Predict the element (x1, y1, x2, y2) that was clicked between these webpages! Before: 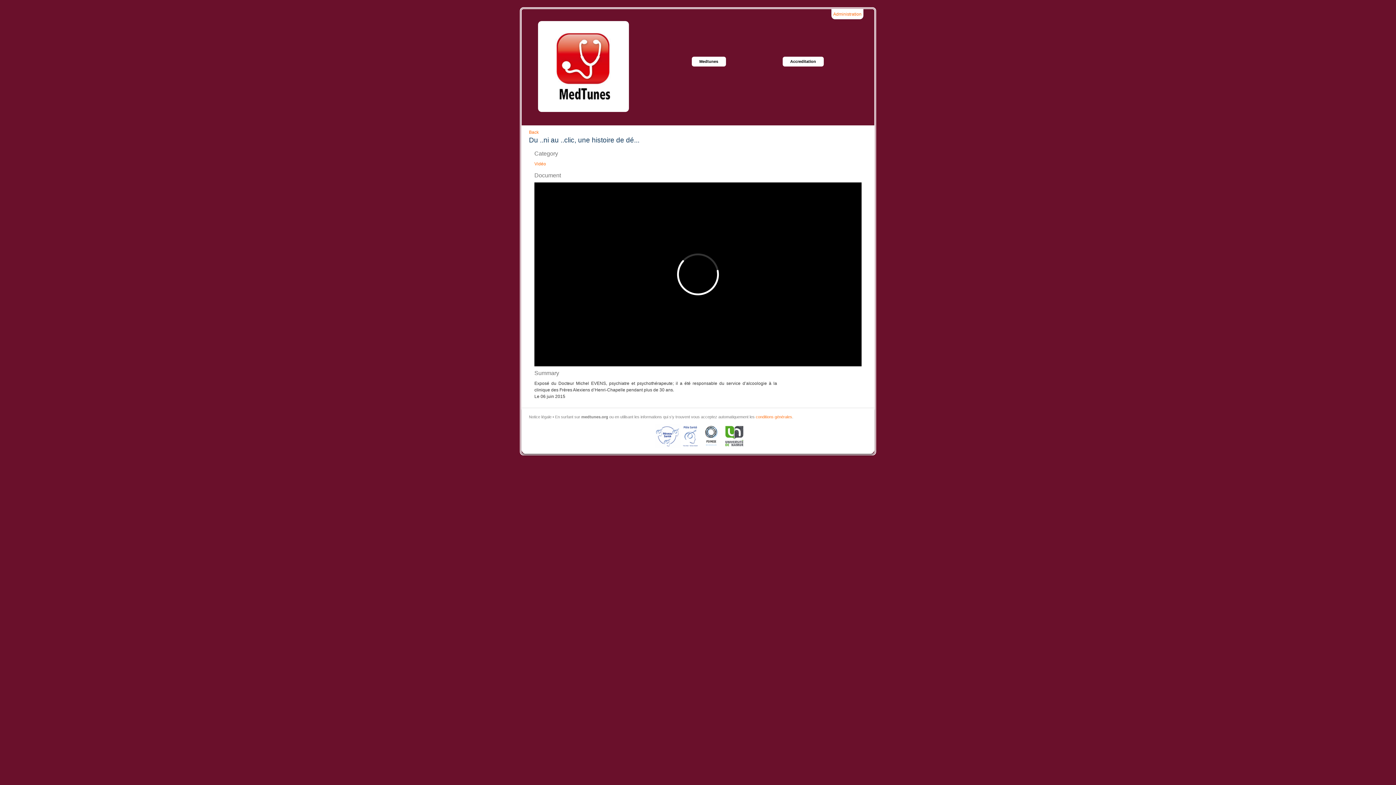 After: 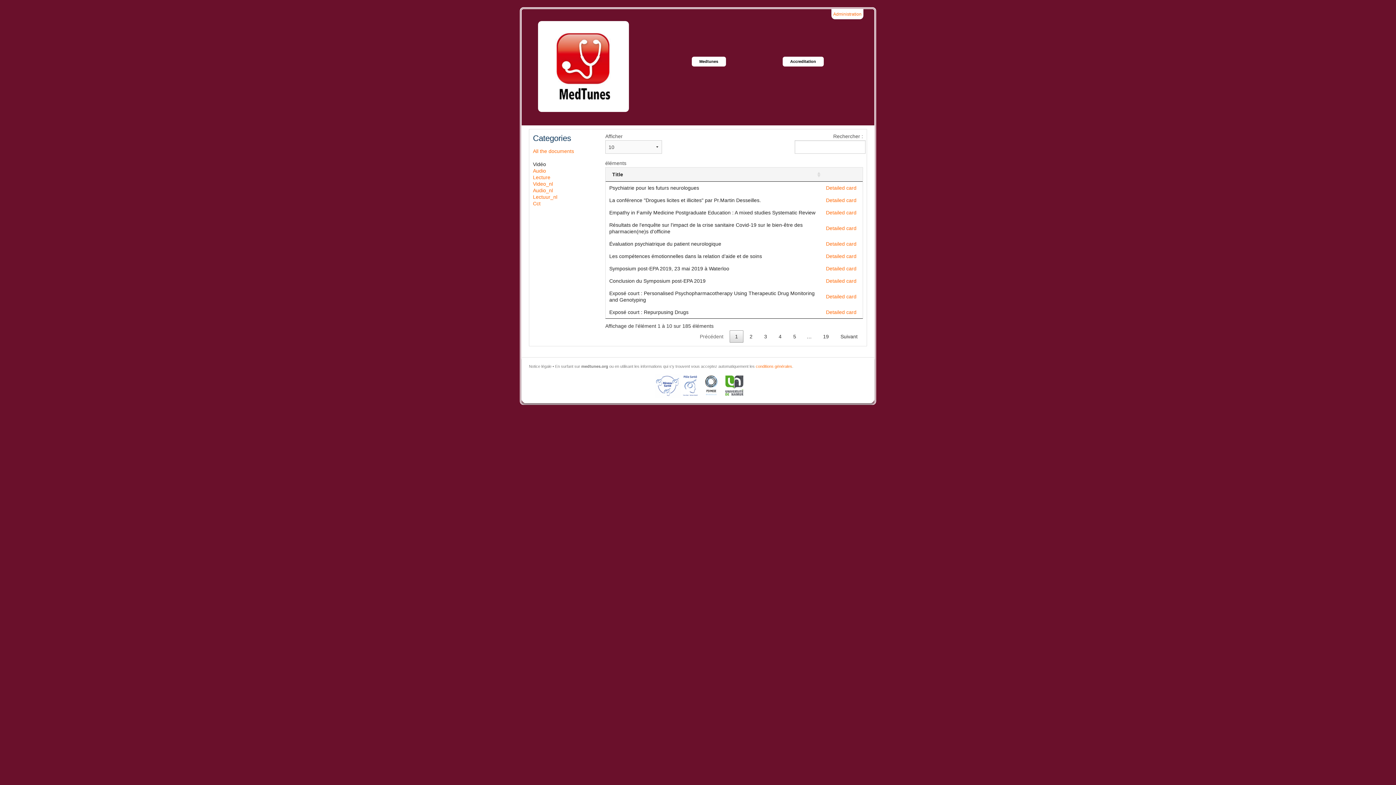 Action: label: Vidéo bbox: (534, 161, 546, 166)